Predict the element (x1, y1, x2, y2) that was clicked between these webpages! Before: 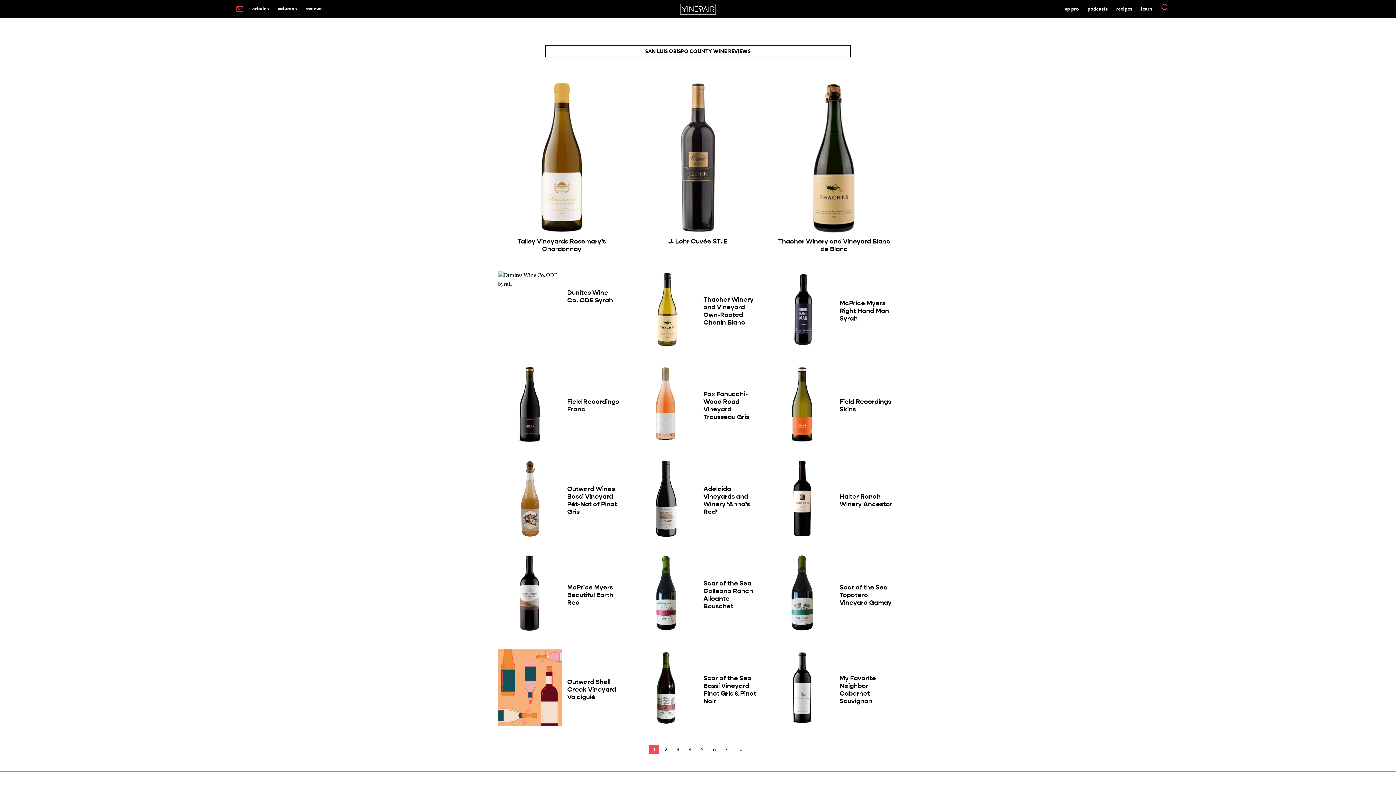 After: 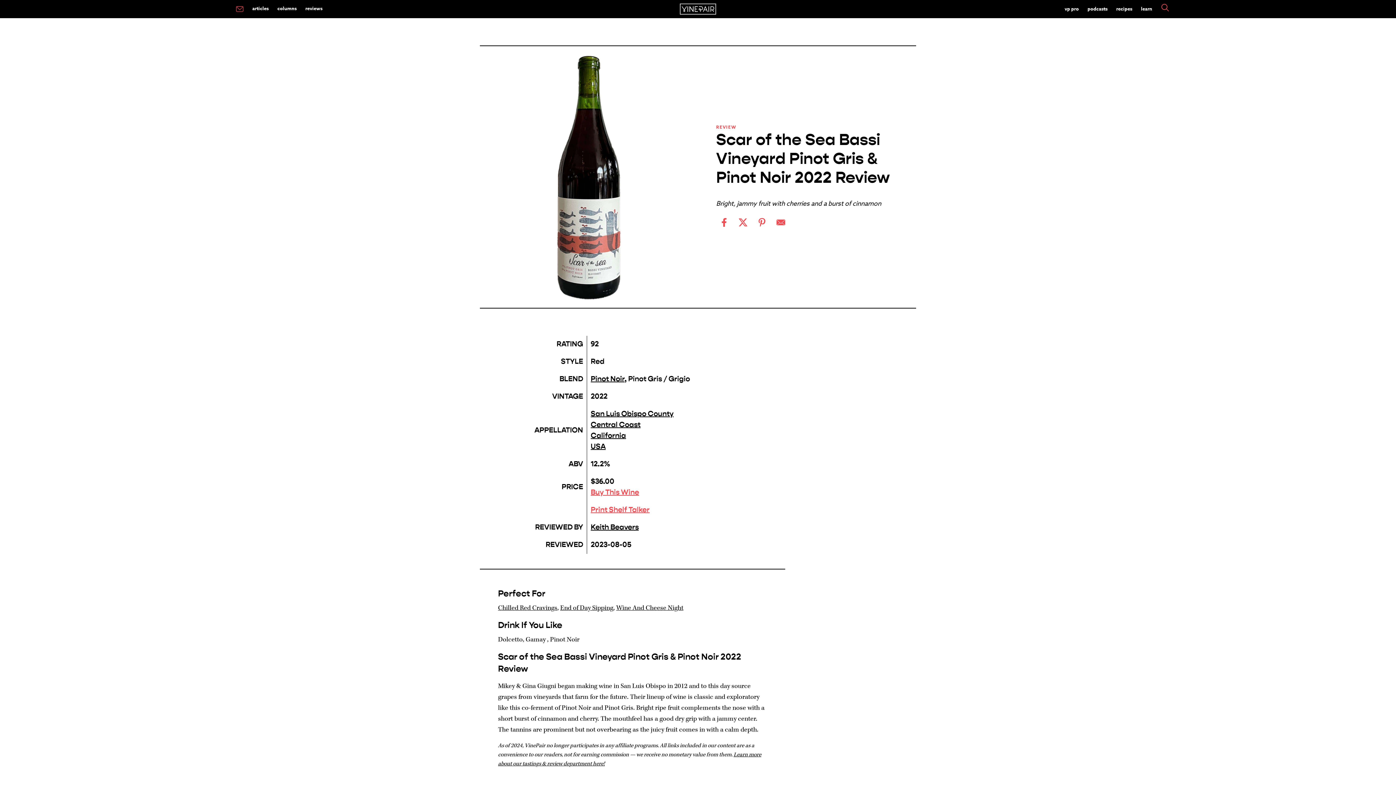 Action: label: Scar of the Sea Bassi Vineyard Pinot Gris & Pinot Noir bbox: (703, 674, 756, 705)